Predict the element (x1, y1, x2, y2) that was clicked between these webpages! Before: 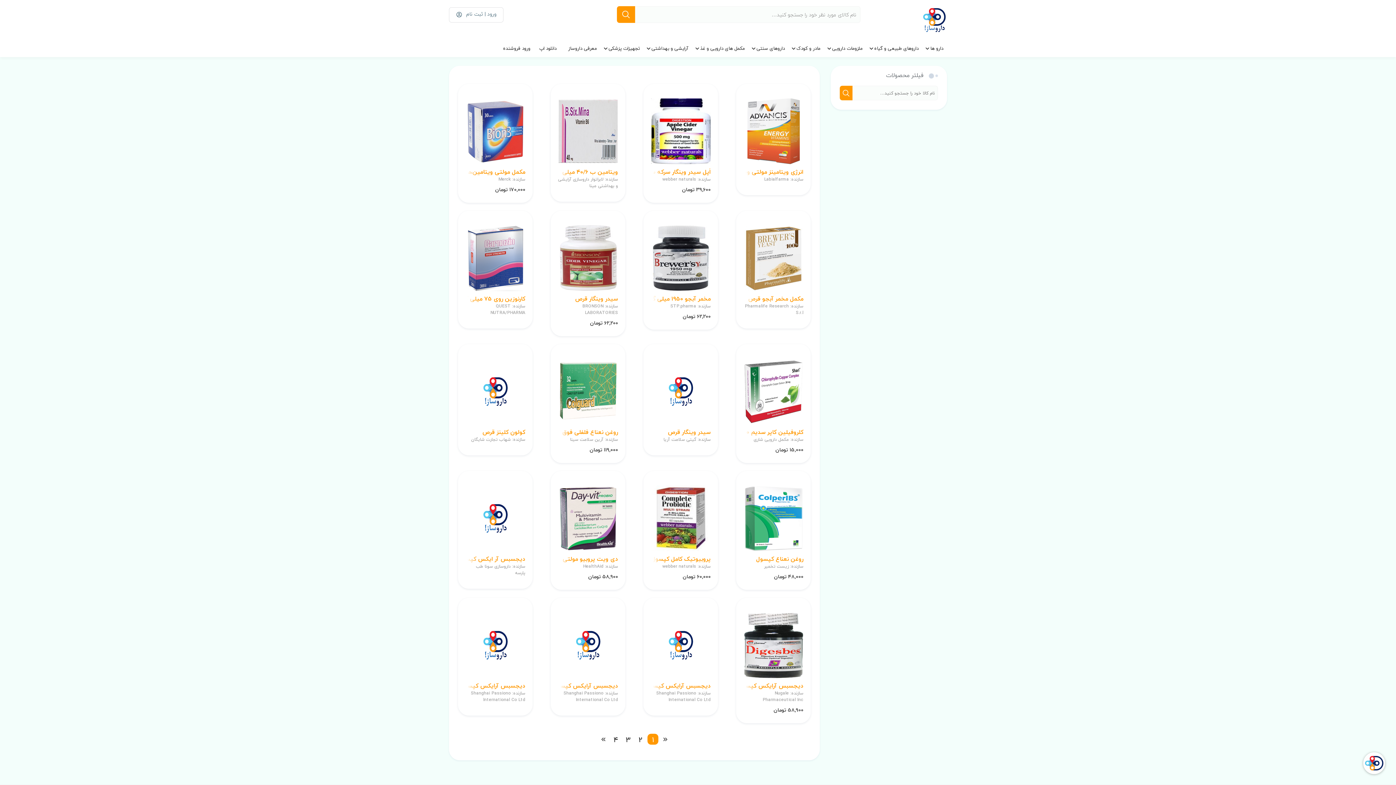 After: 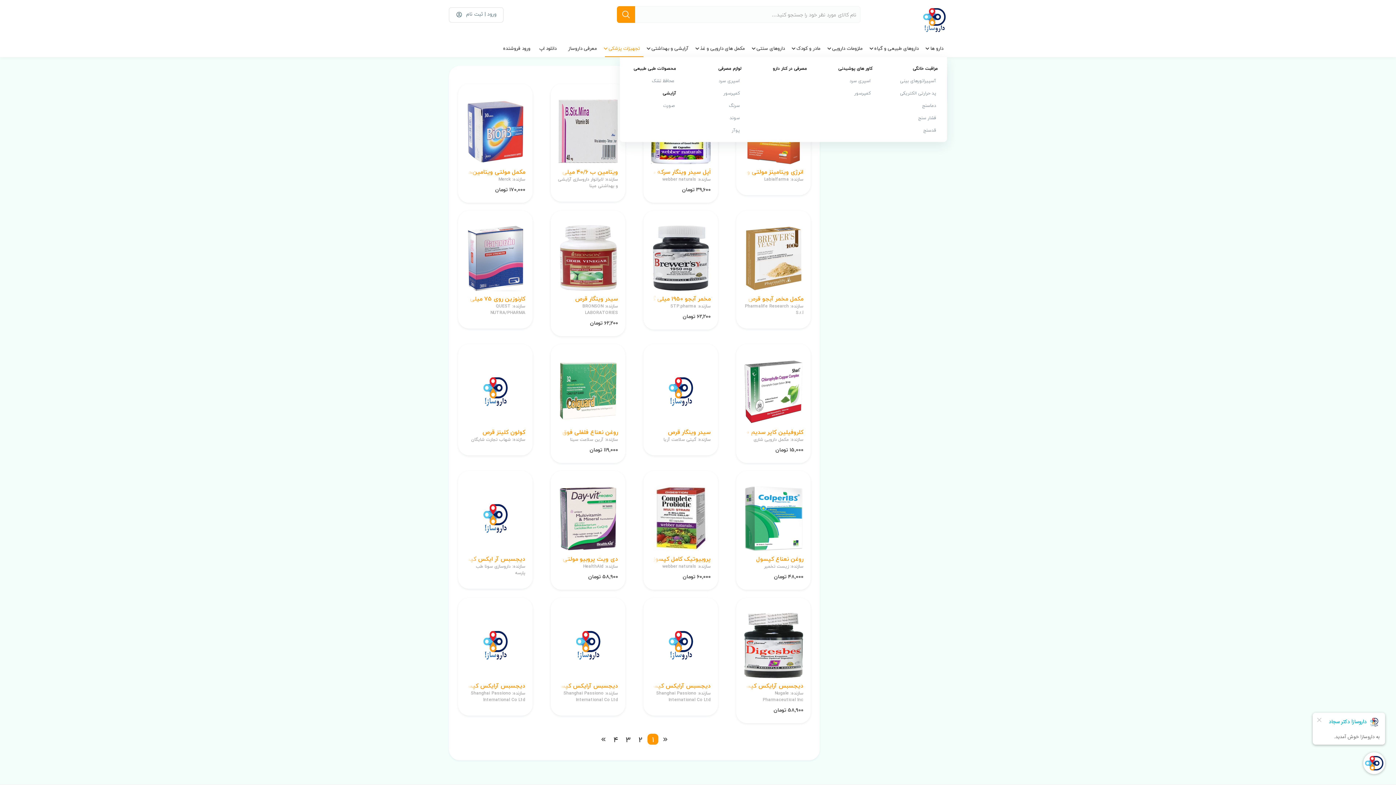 Action: label: تجهیزات پزشکی bbox: (605, 40, 643, 56)